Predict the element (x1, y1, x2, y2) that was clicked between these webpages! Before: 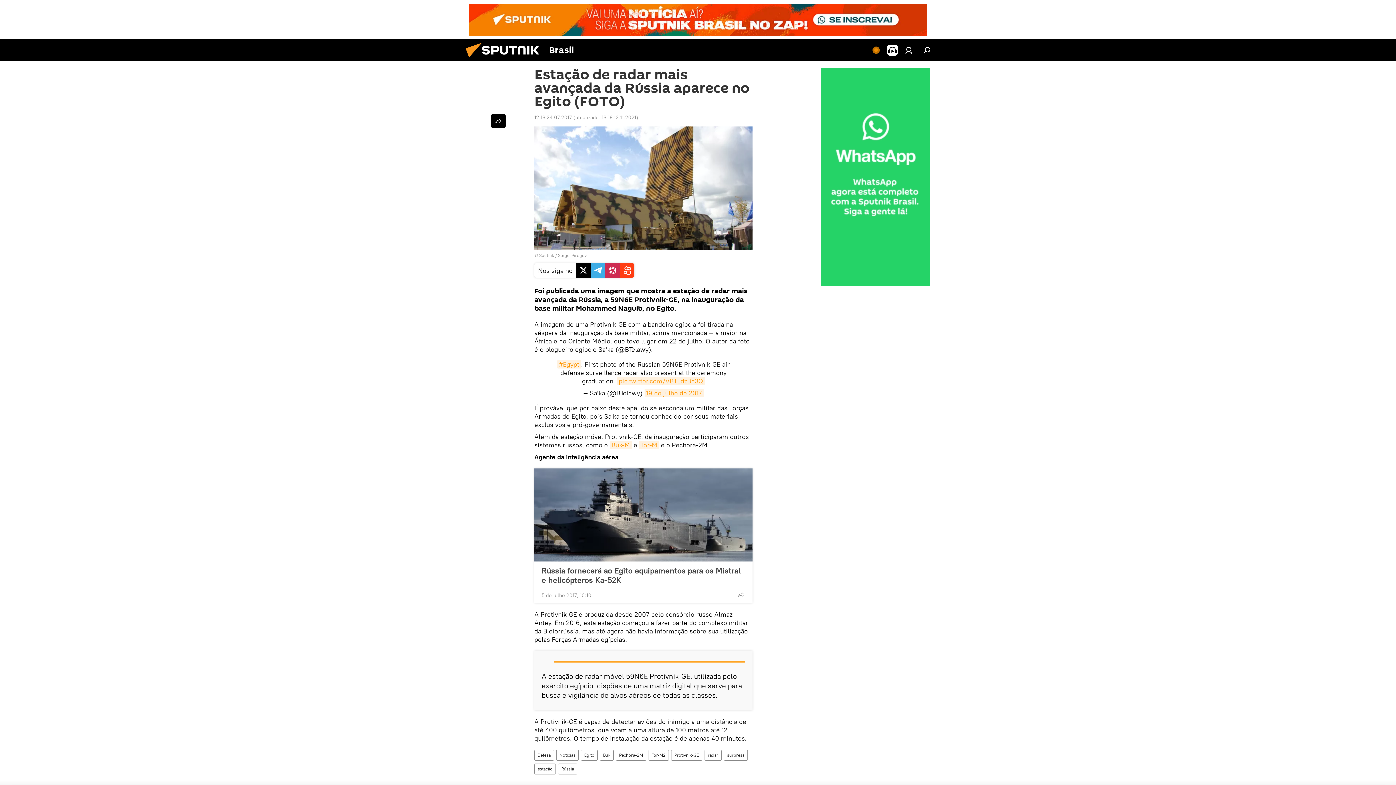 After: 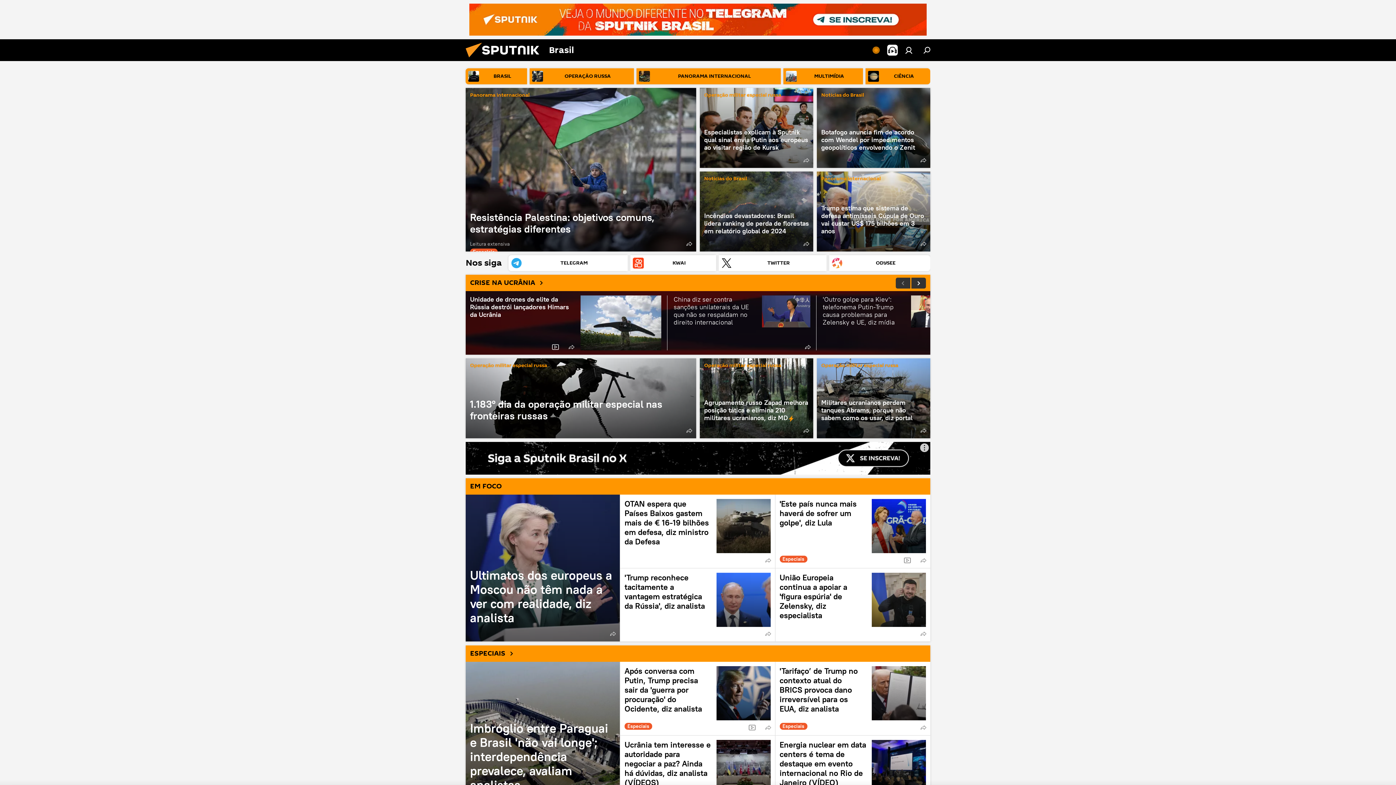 Action: bbox: (671, 750, 702, 761) label: Protivnik-GE